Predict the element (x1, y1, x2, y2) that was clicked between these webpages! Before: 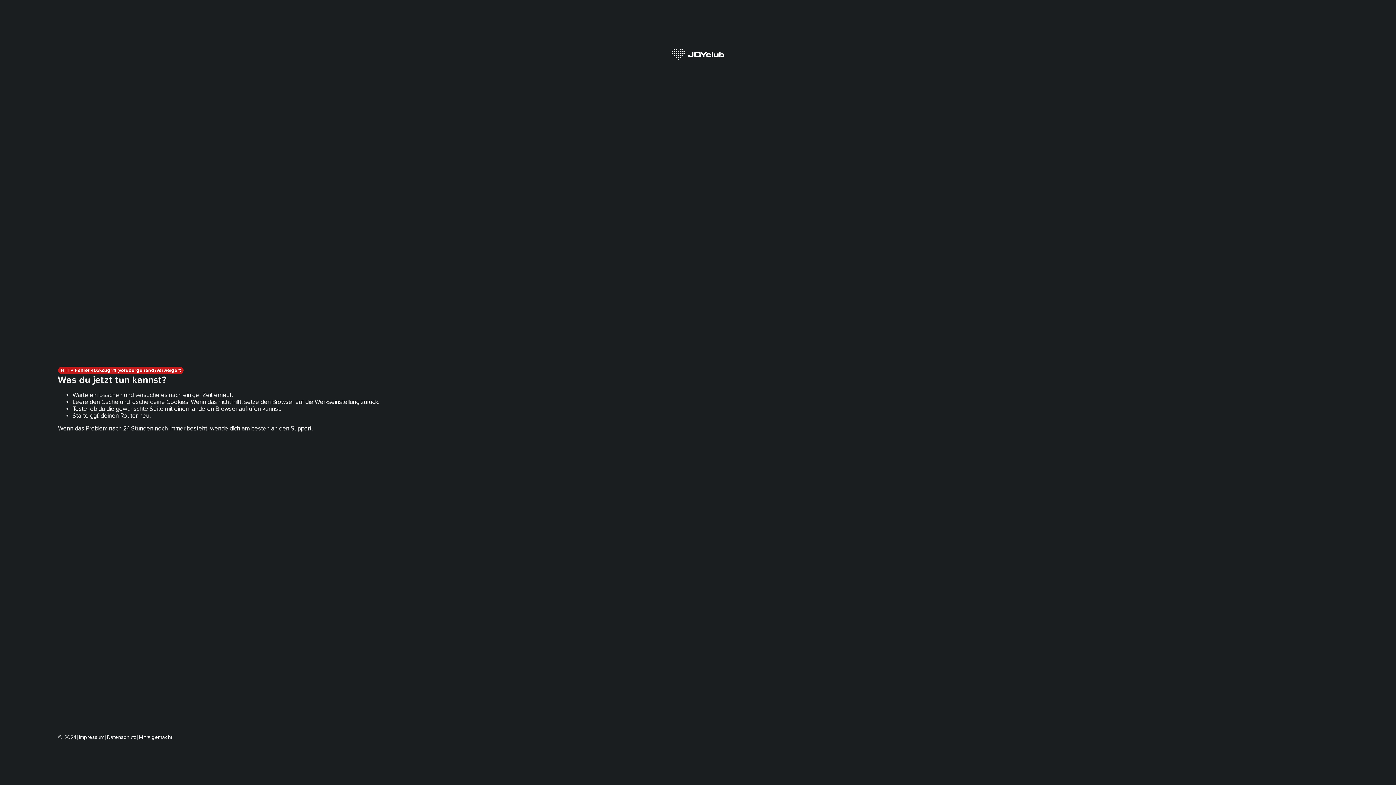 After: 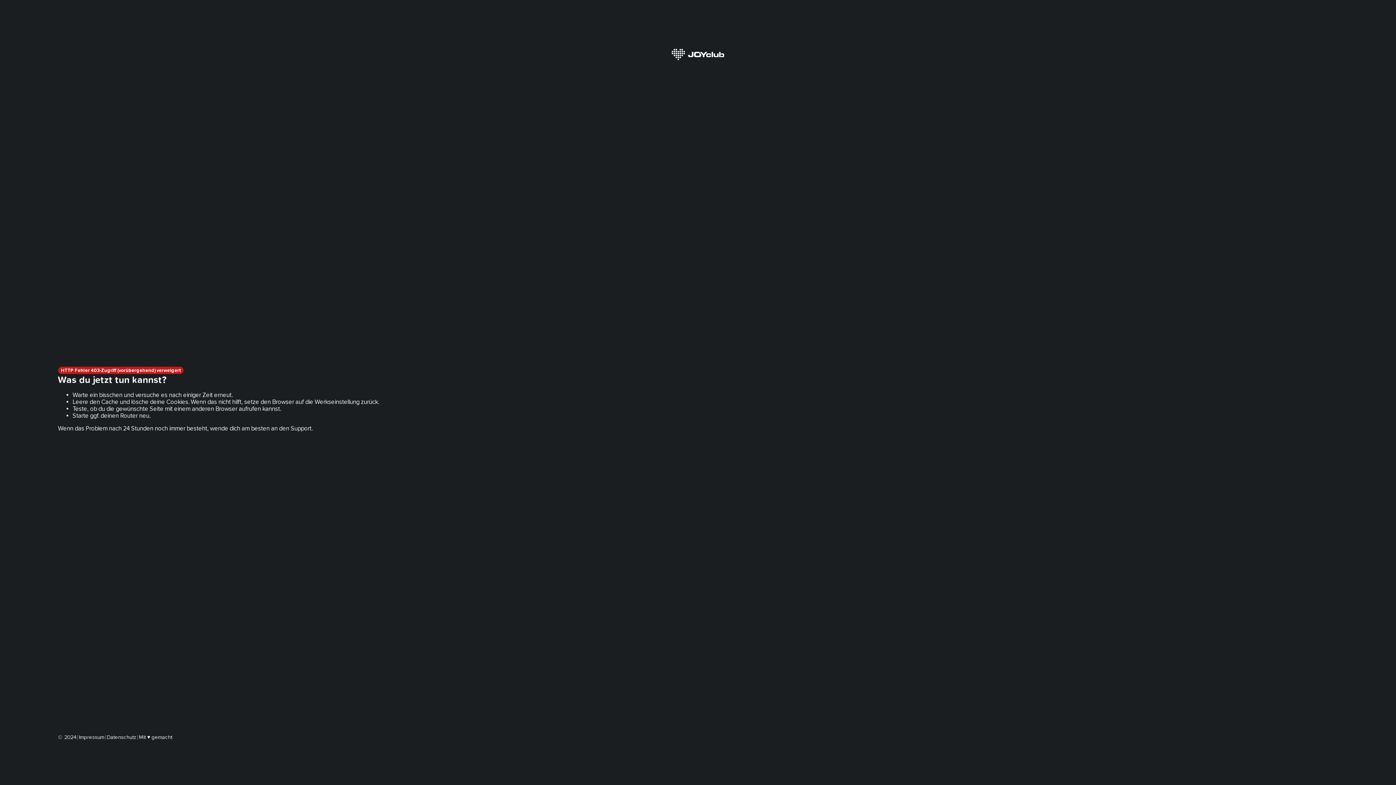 Action: label: Datenschutz bbox: (106, 734, 136, 740)